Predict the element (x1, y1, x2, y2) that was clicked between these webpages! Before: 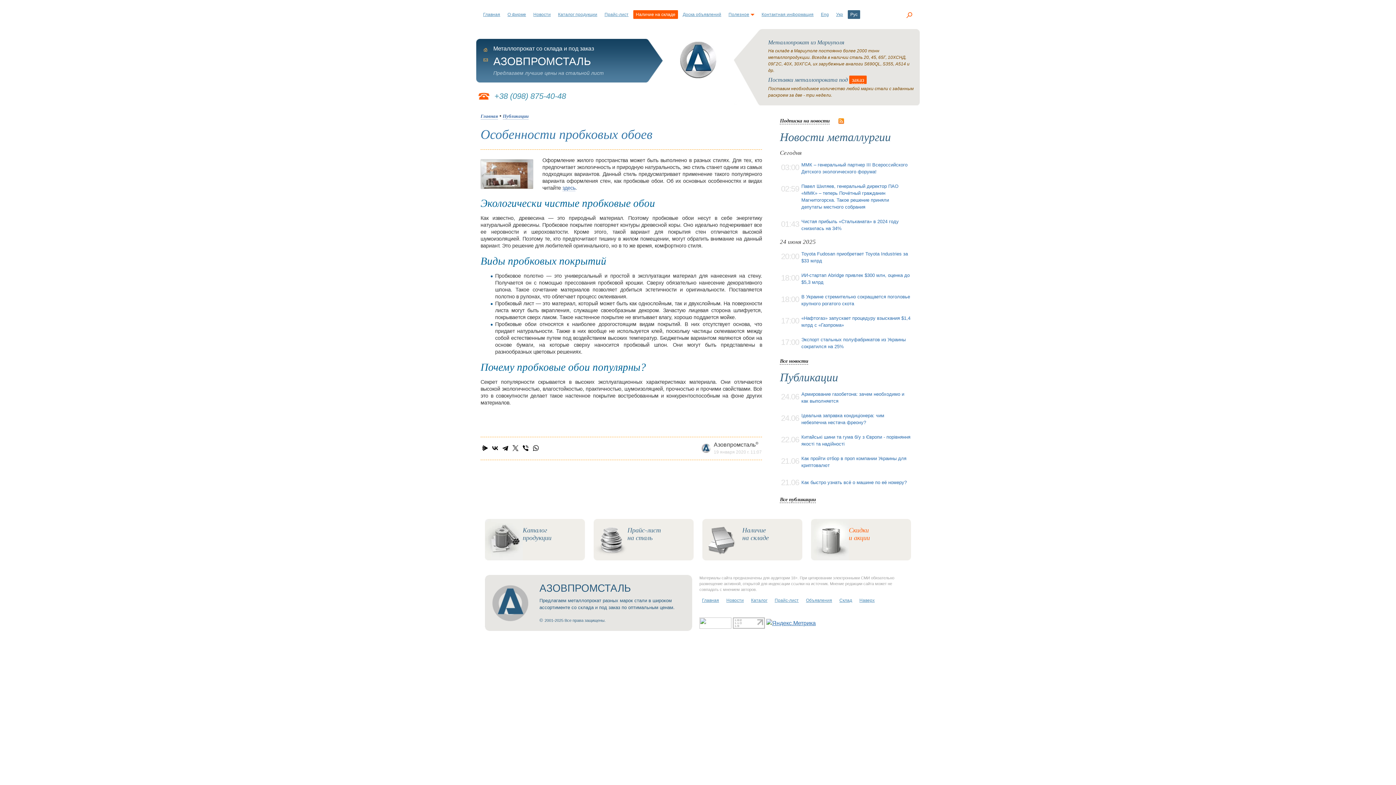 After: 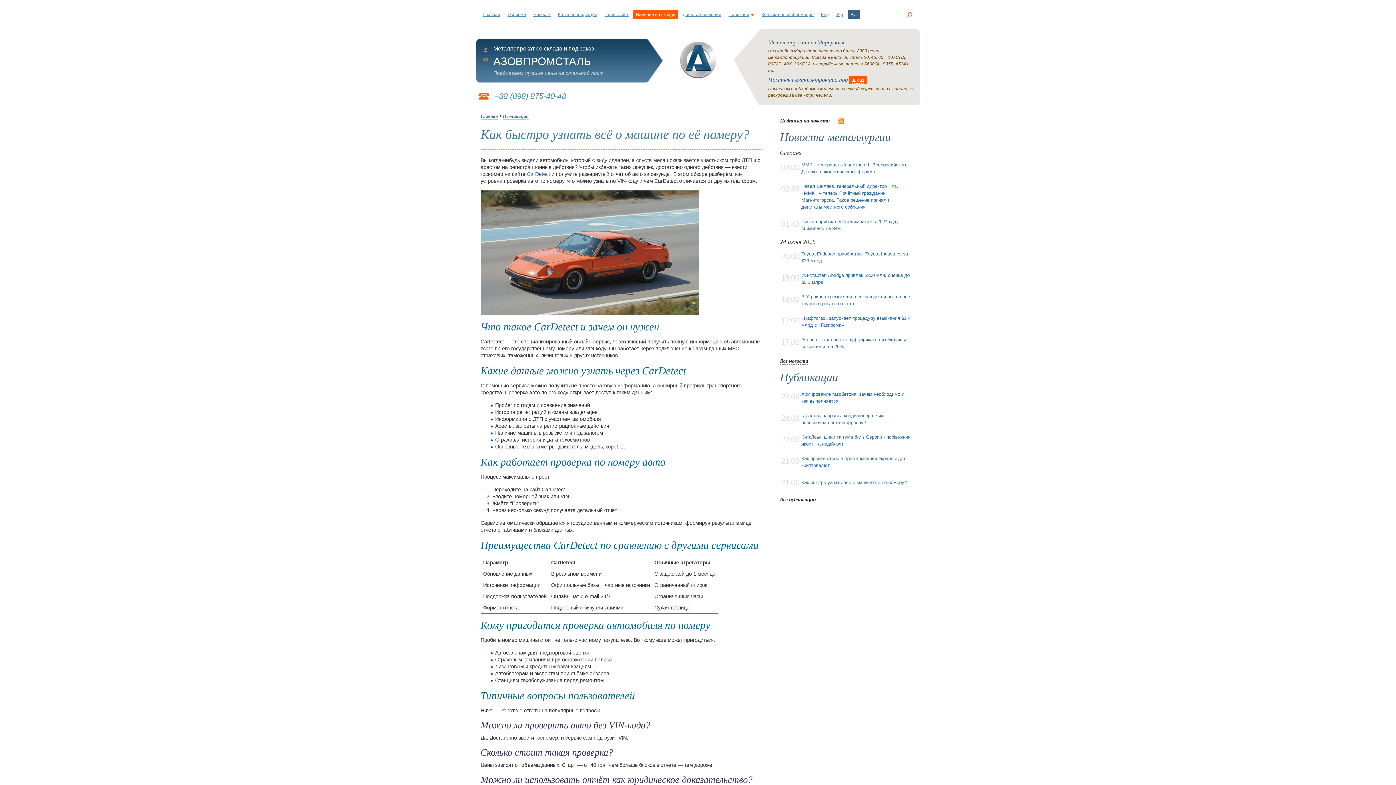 Action: bbox: (801, 480, 907, 485) label: Как быстро узнать всё о машине по её номеру?